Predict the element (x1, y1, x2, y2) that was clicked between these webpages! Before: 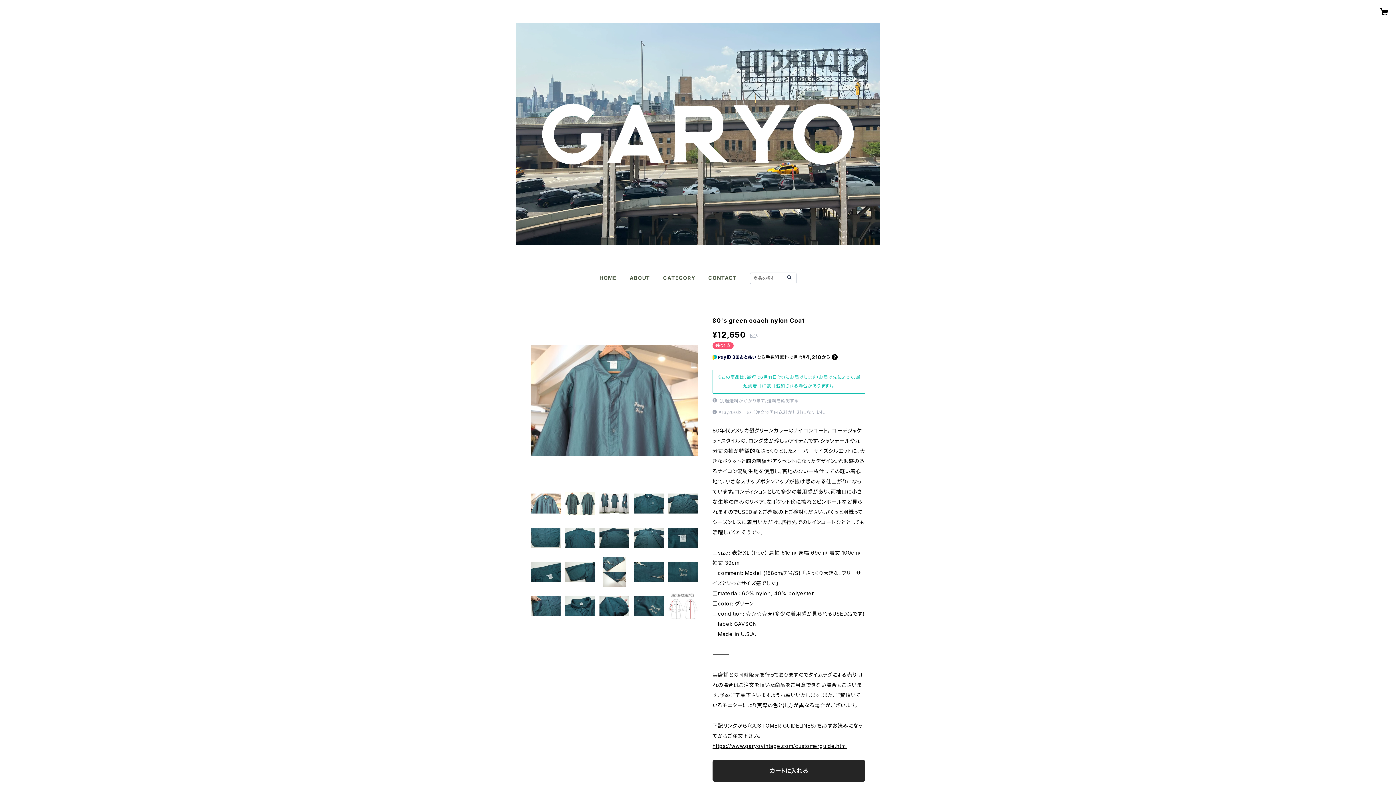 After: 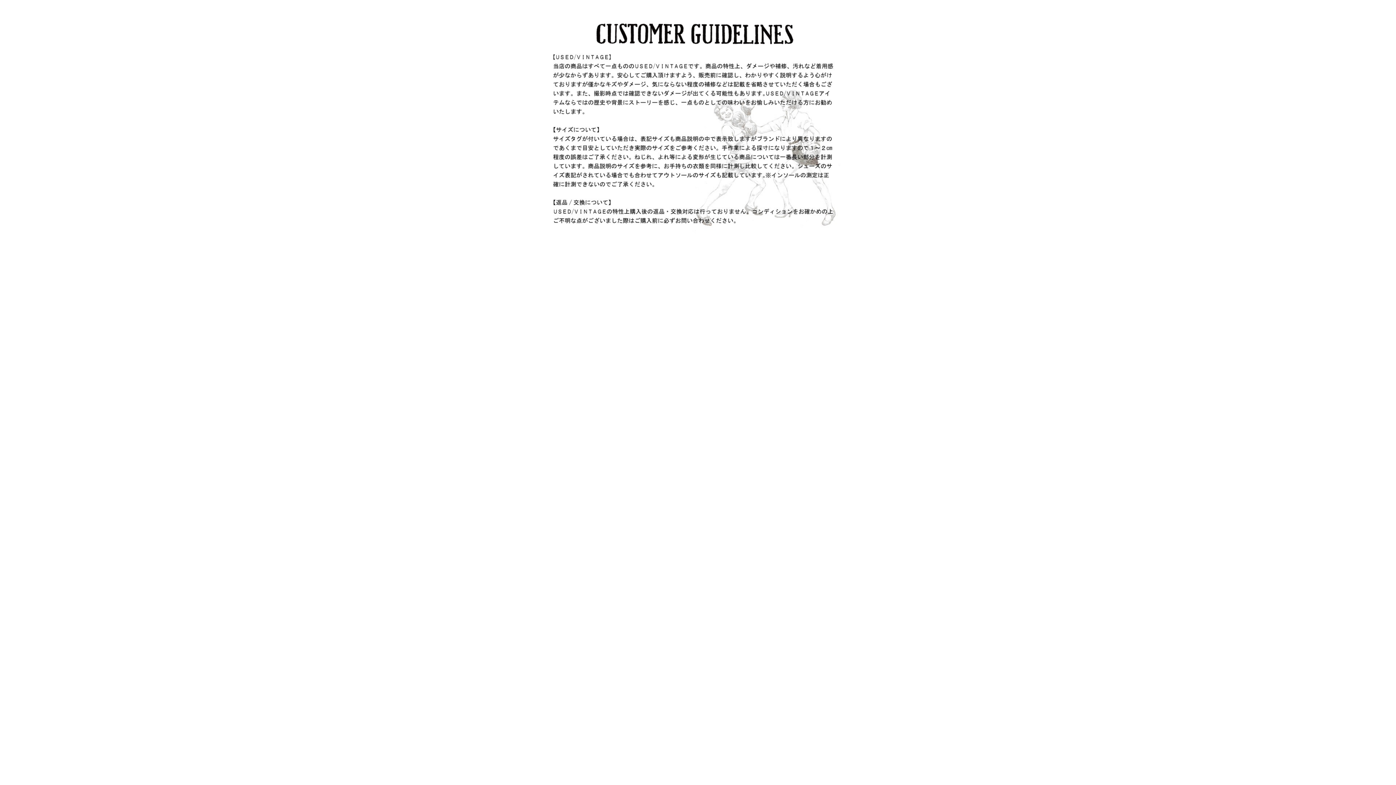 Action: bbox: (712, 743, 847, 749) label: https://www.garyovintage.com/customerguide.html